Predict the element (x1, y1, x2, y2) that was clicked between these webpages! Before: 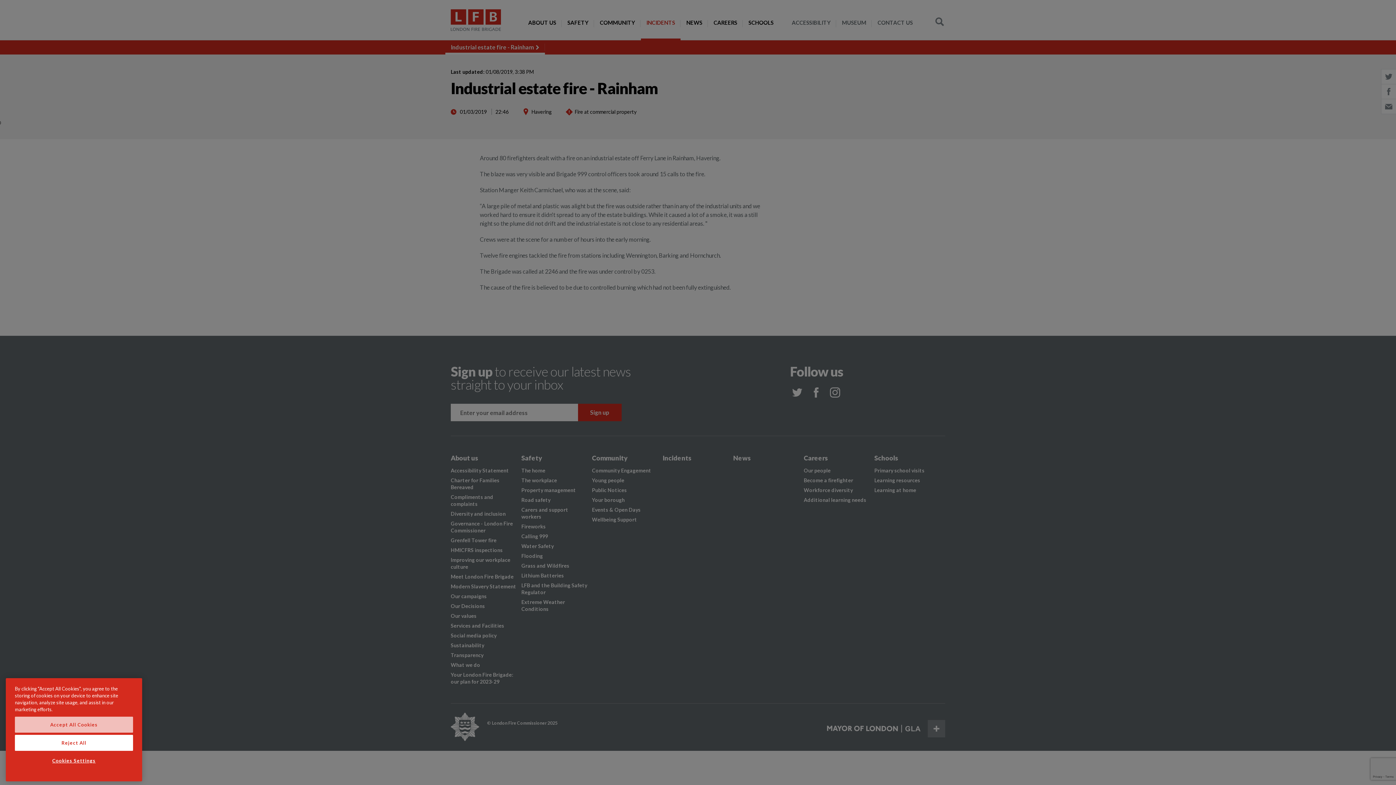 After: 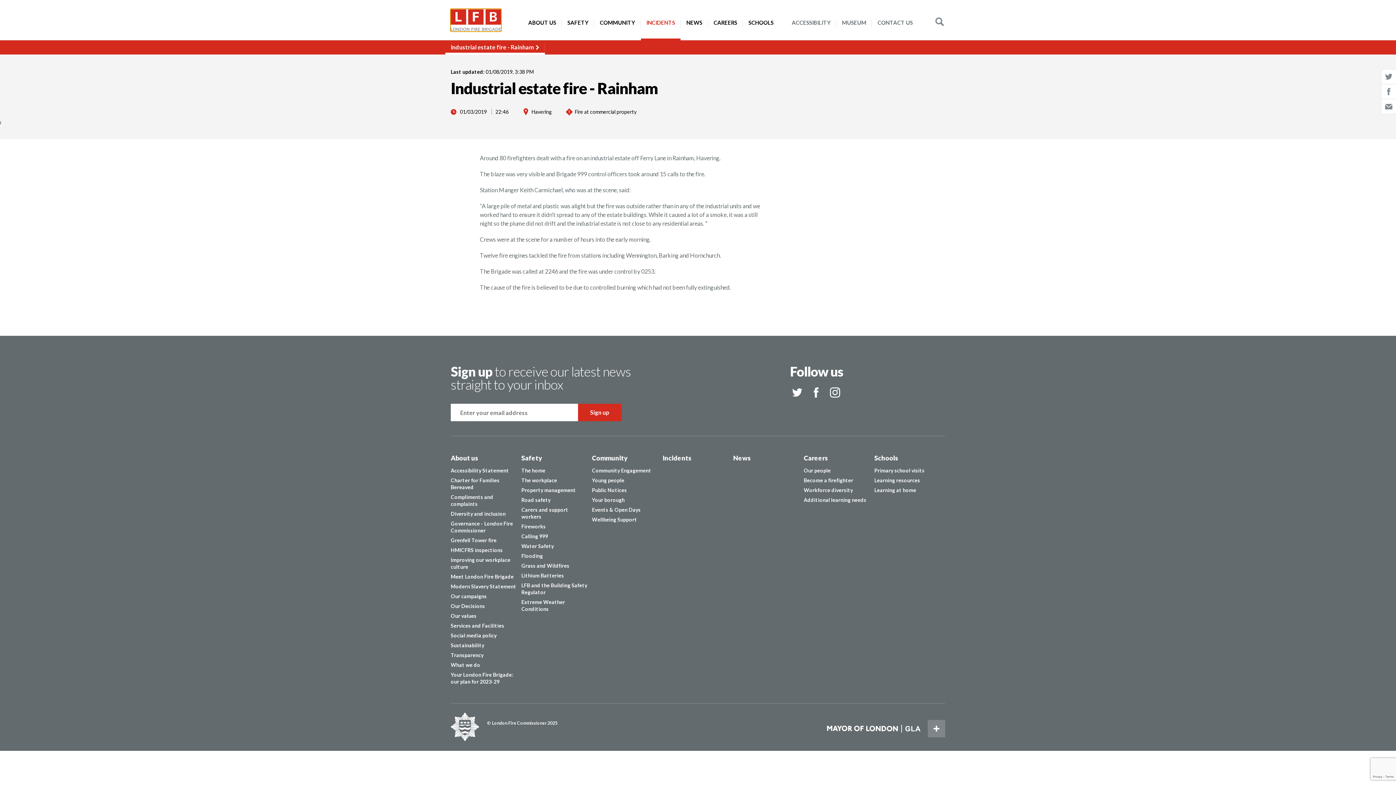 Action: bbox: (14, 717, 133, 733) label: Accept All Cookies